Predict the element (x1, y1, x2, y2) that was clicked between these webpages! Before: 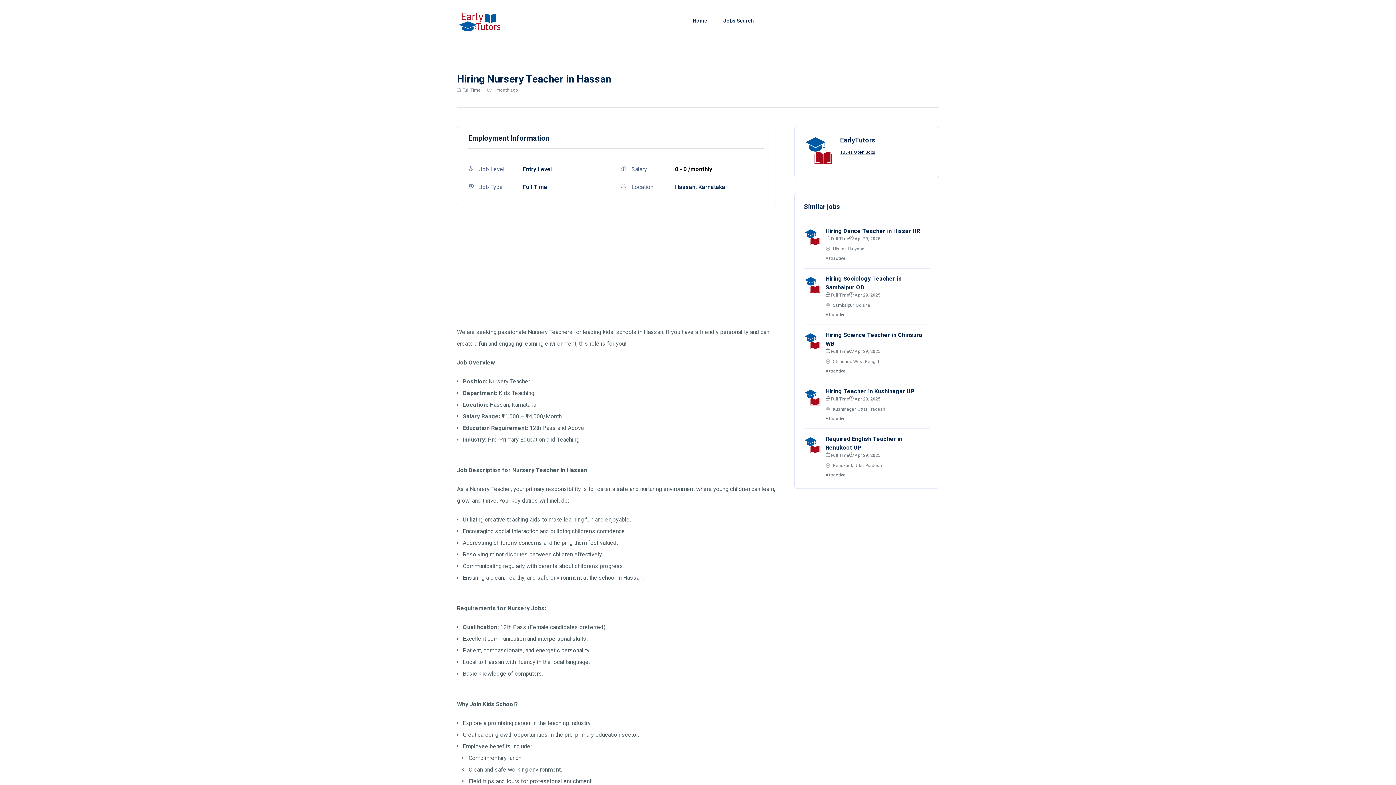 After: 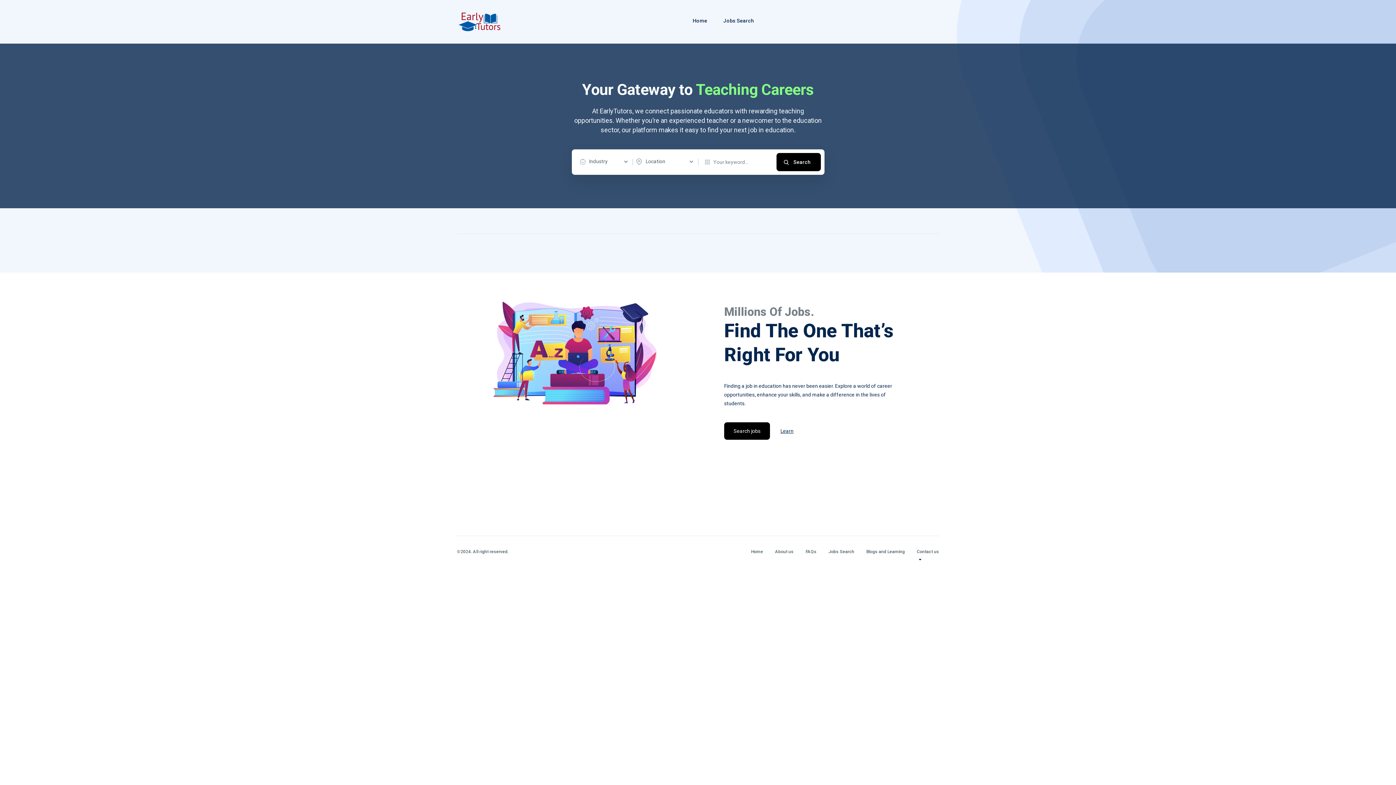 Action: bbox: (457, 10, 507, 32)